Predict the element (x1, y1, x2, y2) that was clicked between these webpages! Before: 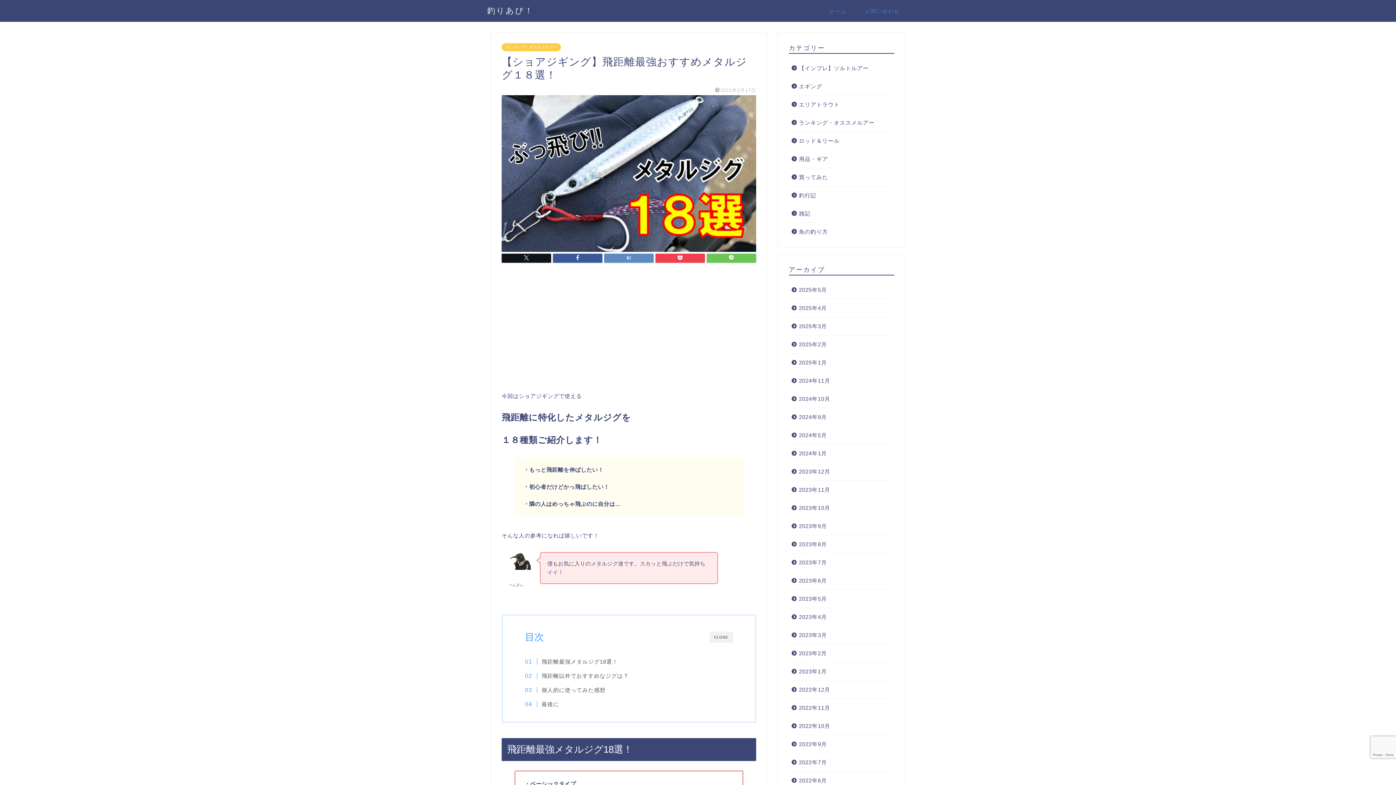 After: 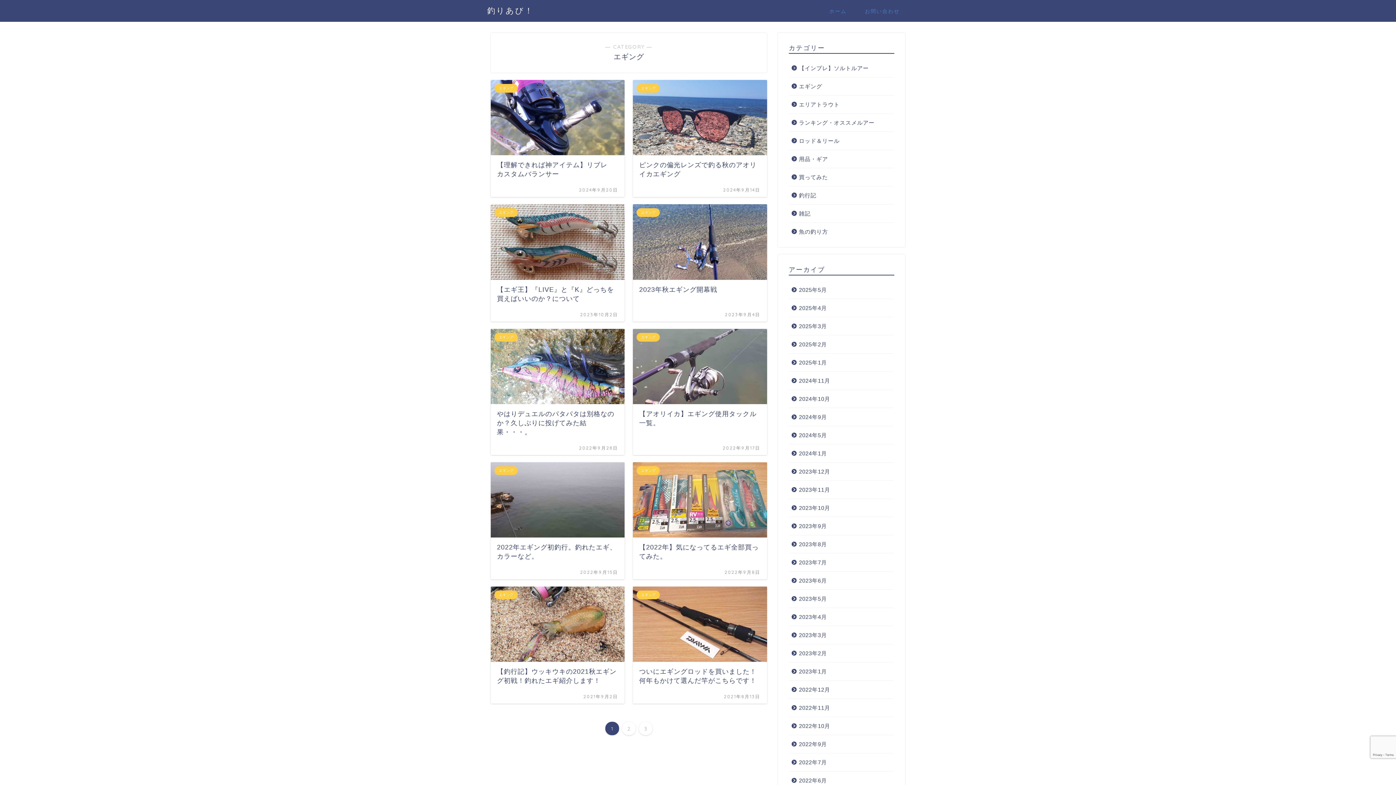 Action: label: エギング bbox: (789, 77, 893, 95)